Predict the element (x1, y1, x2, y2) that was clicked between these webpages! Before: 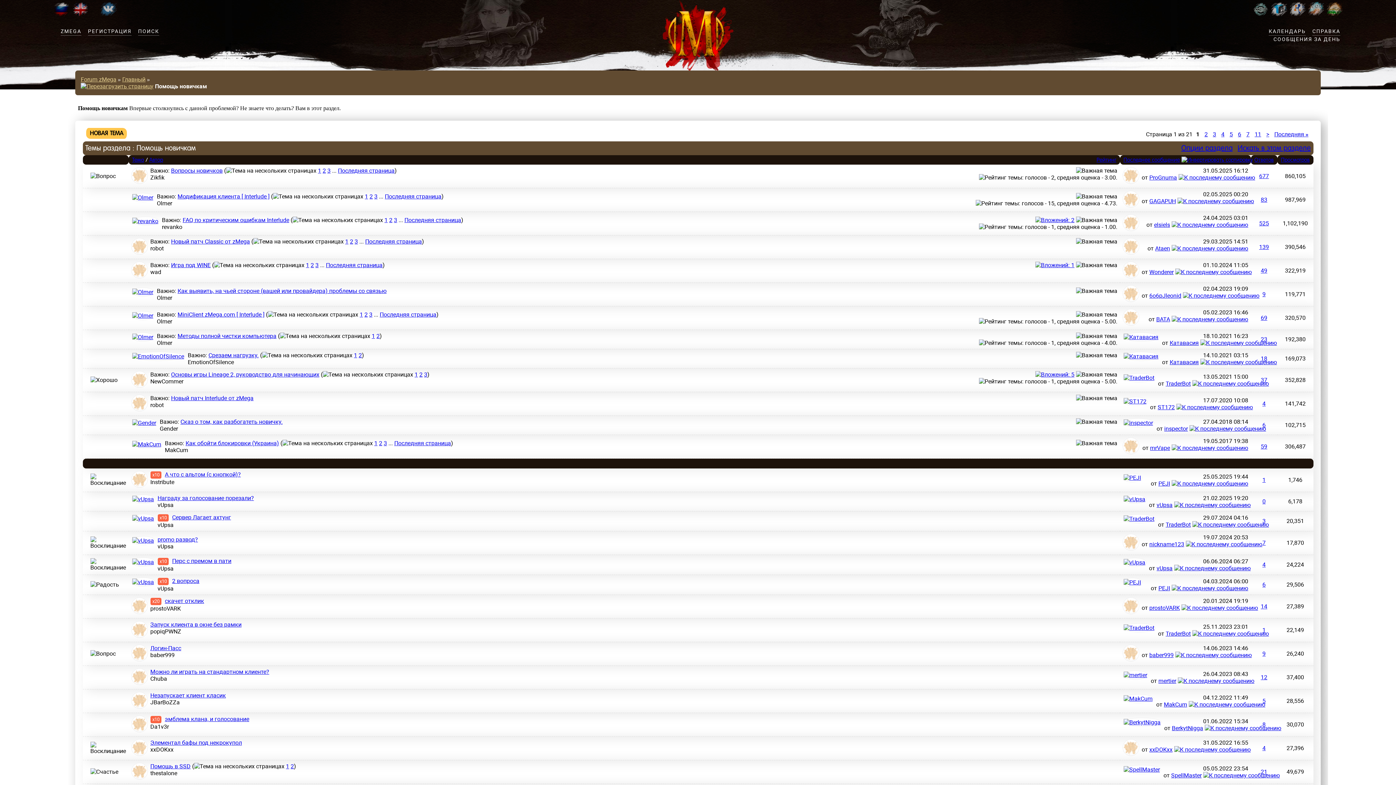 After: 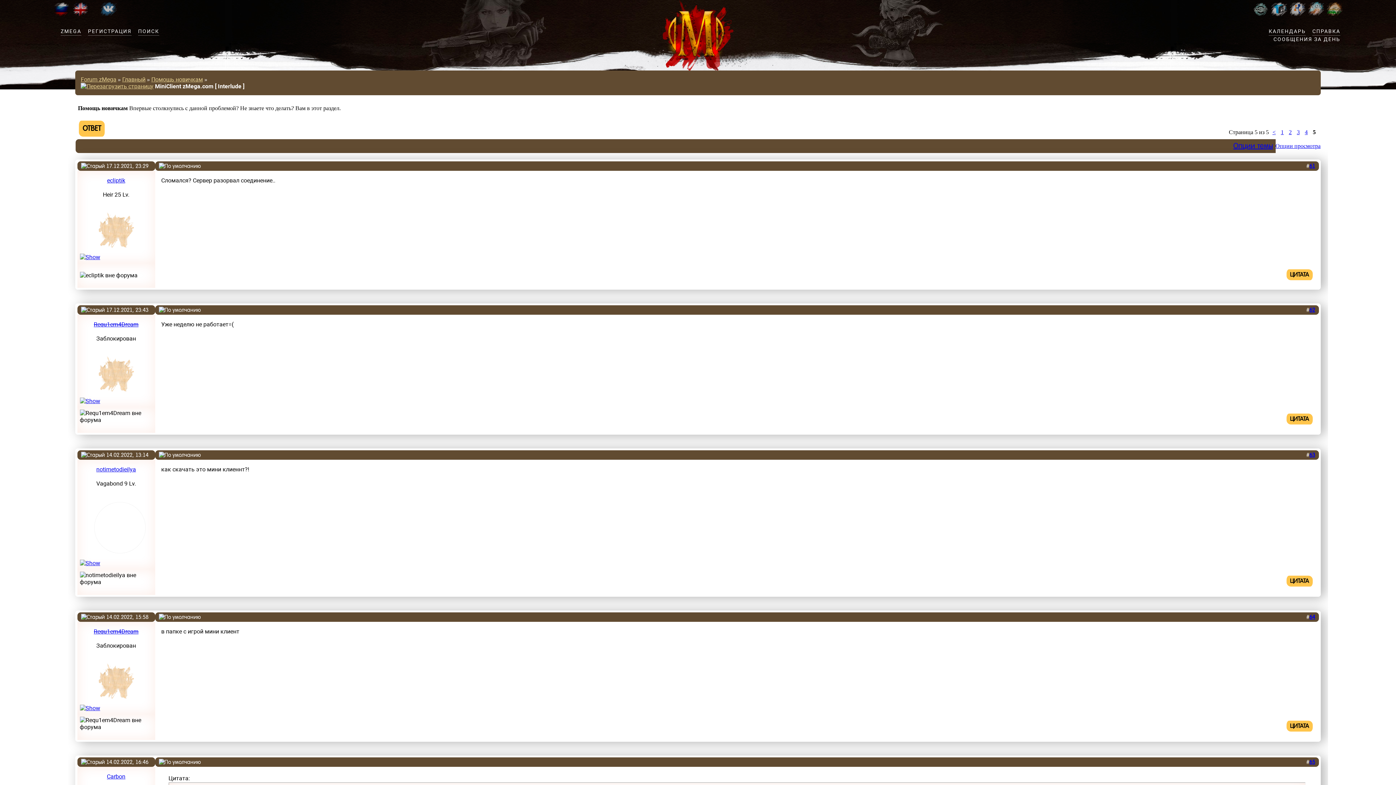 Action: label: Последняя страница bbox: (379, 311, 436, 318)